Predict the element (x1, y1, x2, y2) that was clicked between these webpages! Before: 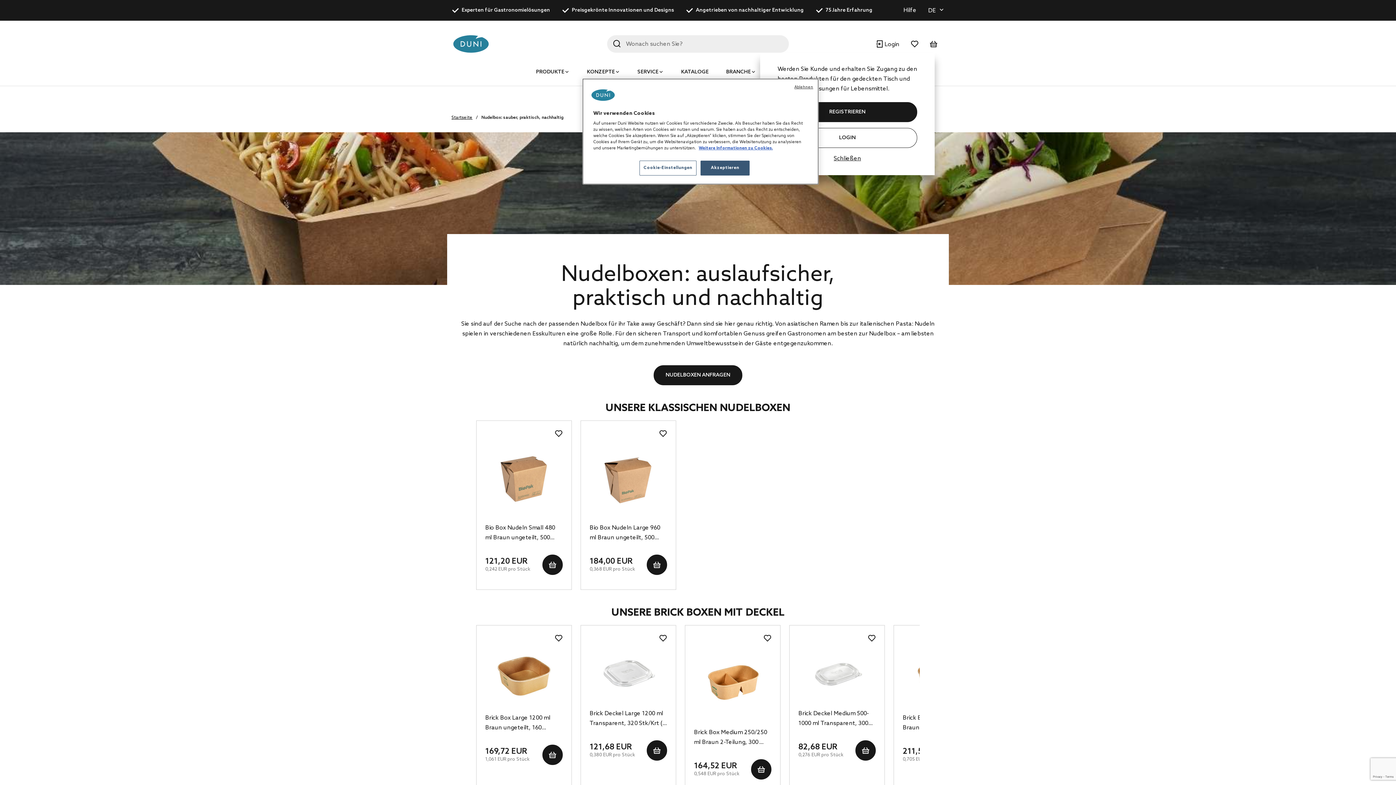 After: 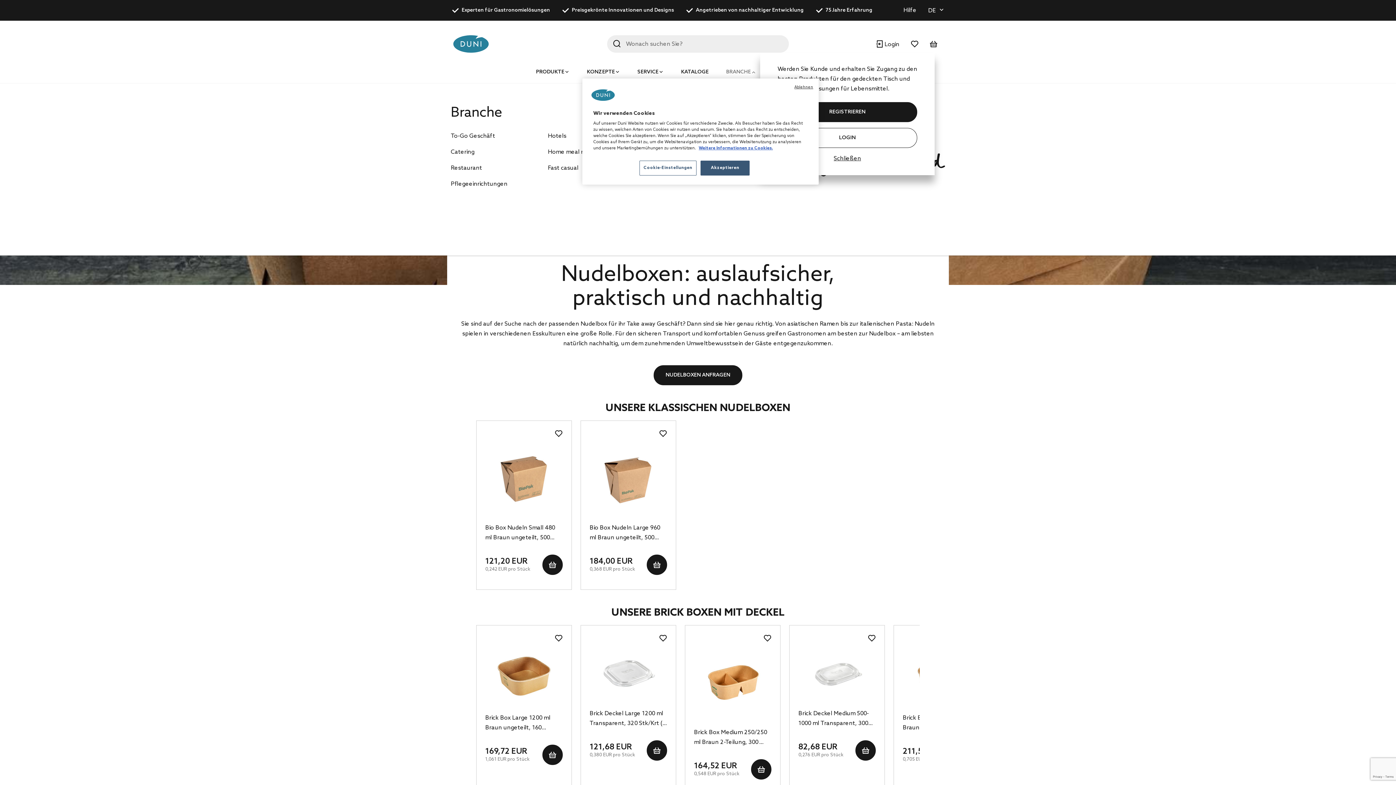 Action: bbox: (726, 67, 756, 77) label: BRANCHE